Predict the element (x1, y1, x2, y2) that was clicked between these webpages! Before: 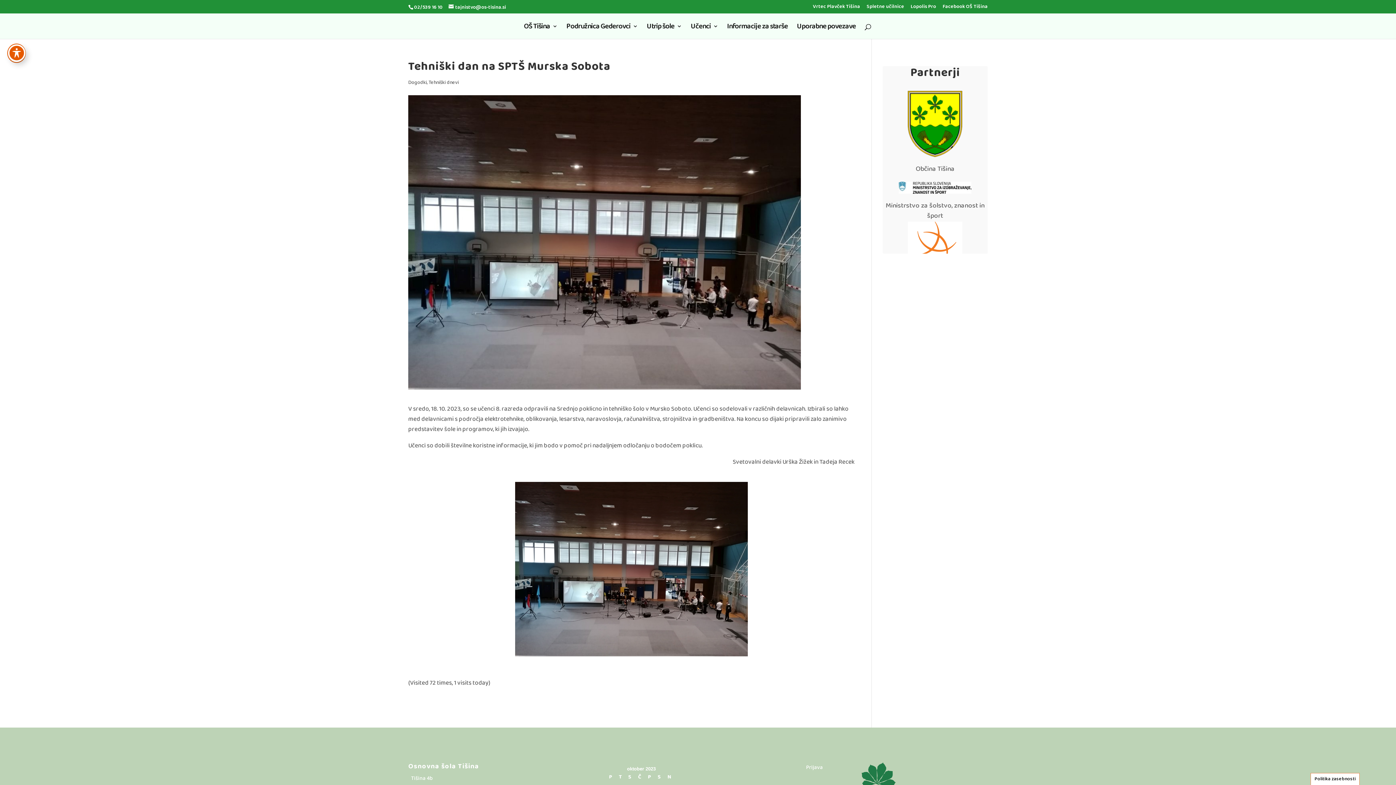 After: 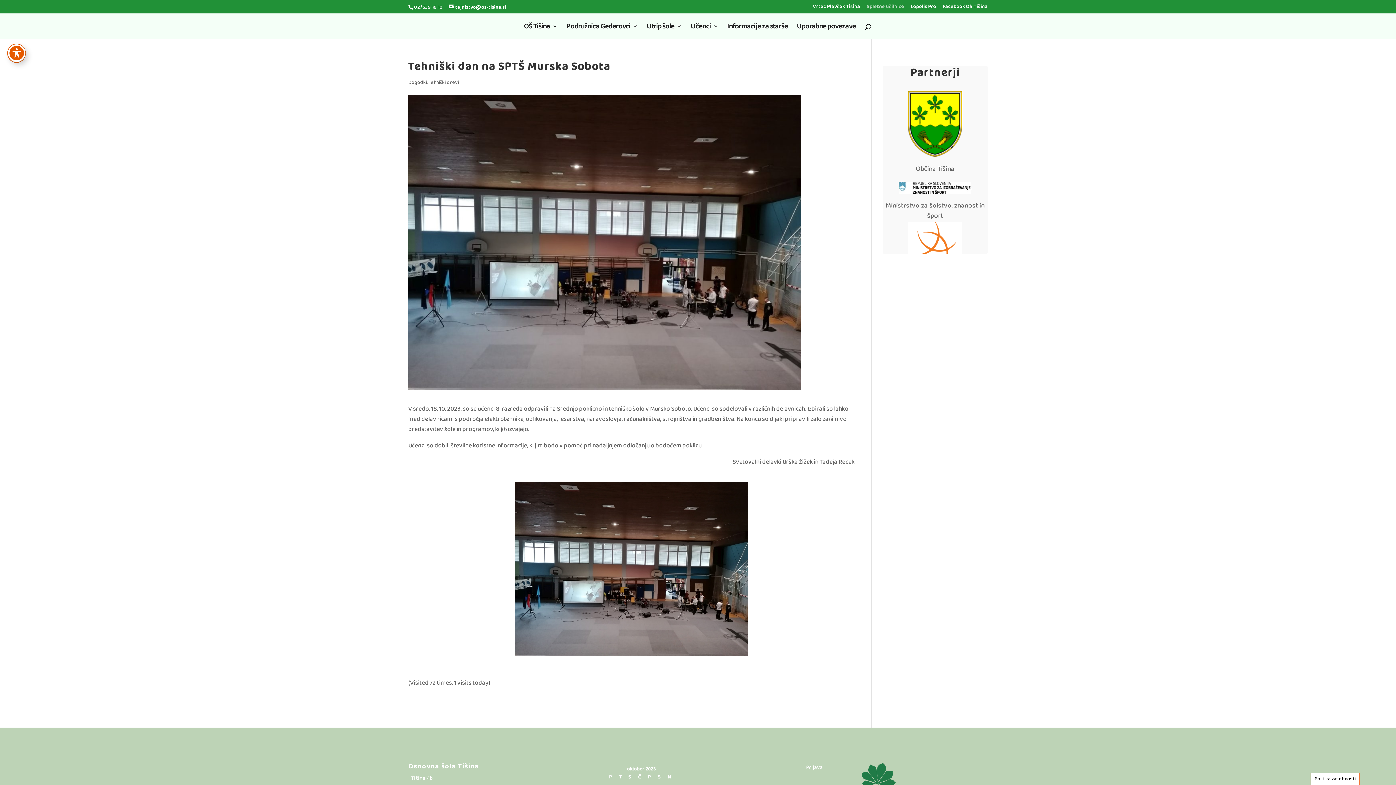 Action: label: Spletne učilnice bbox: (866, 3, 904, 12)